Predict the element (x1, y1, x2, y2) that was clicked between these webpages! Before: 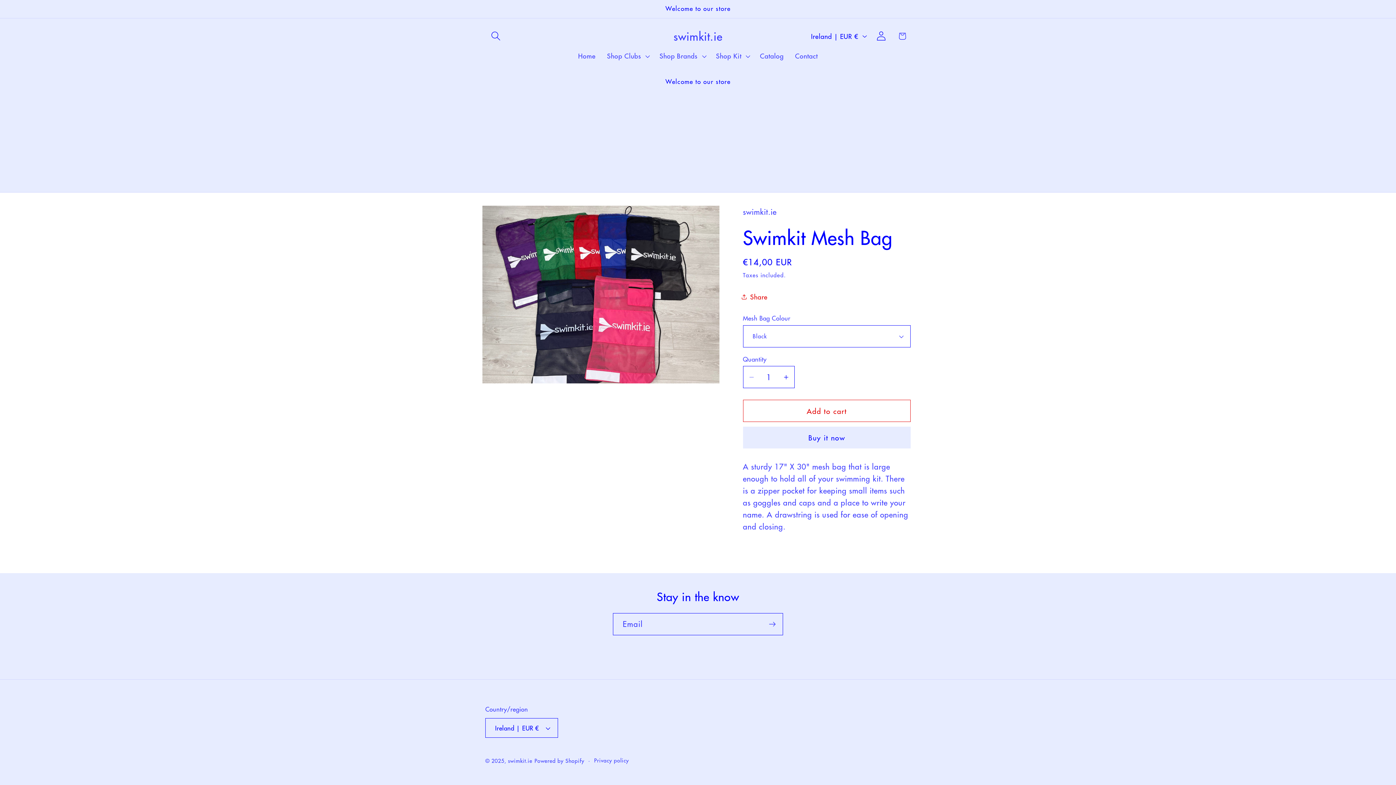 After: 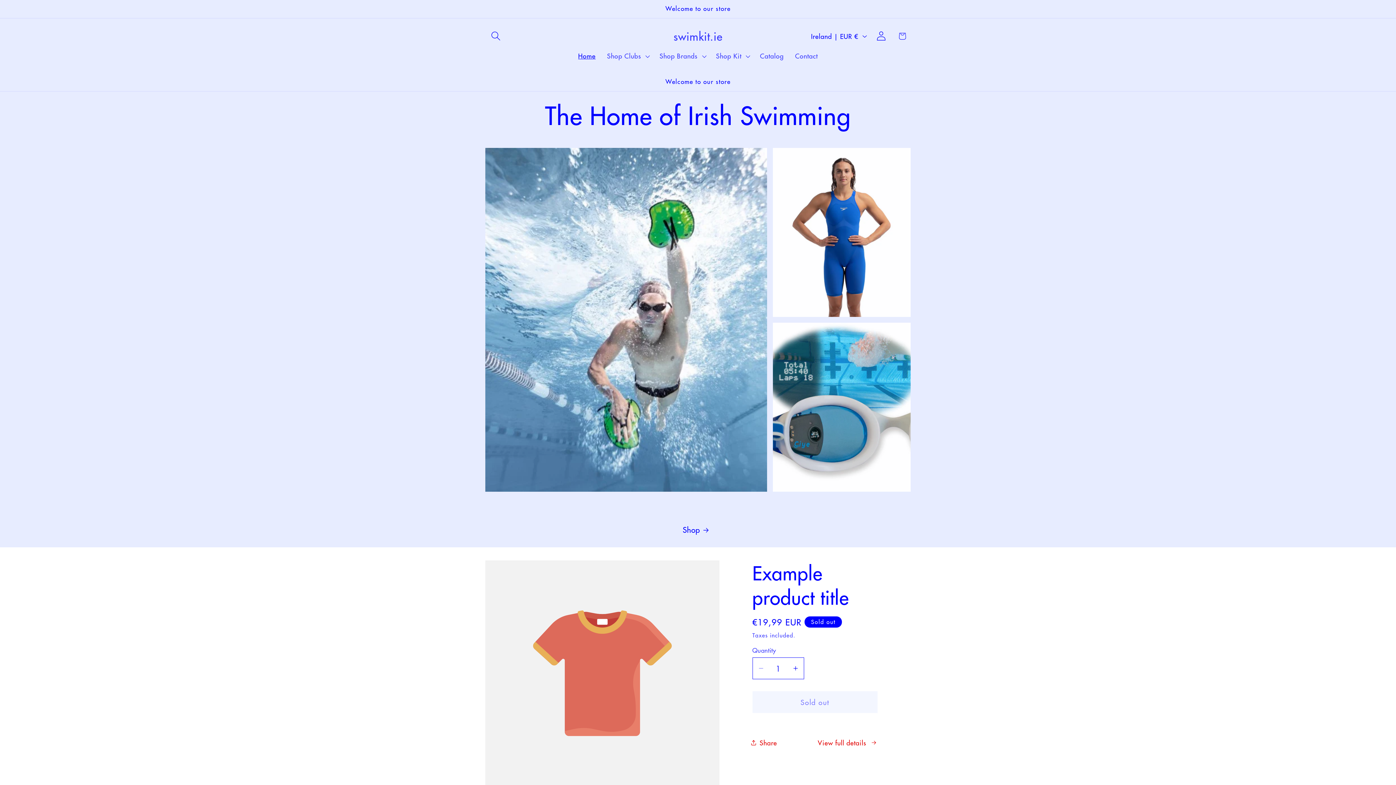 Action: bbox: (508, 757, 532, 764) label: swimkit.ie